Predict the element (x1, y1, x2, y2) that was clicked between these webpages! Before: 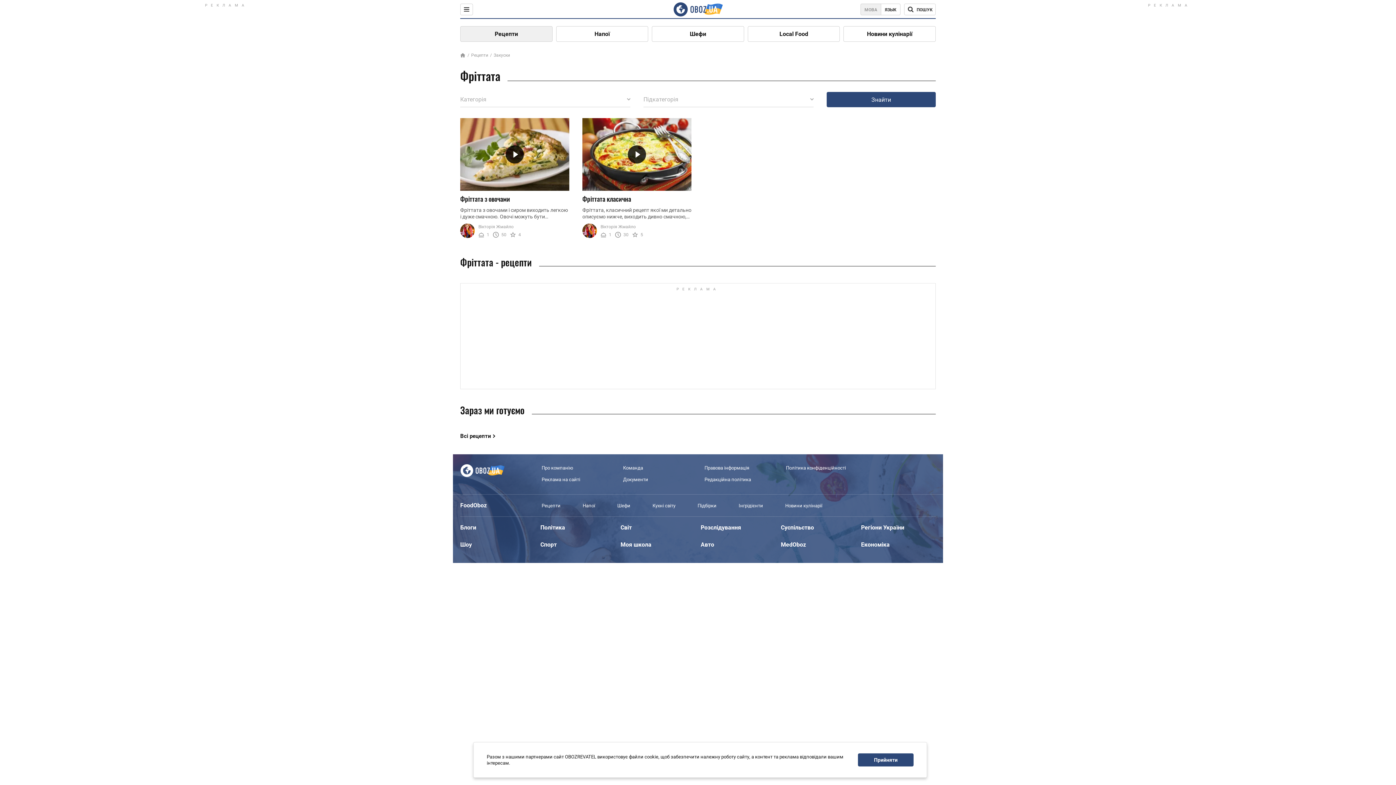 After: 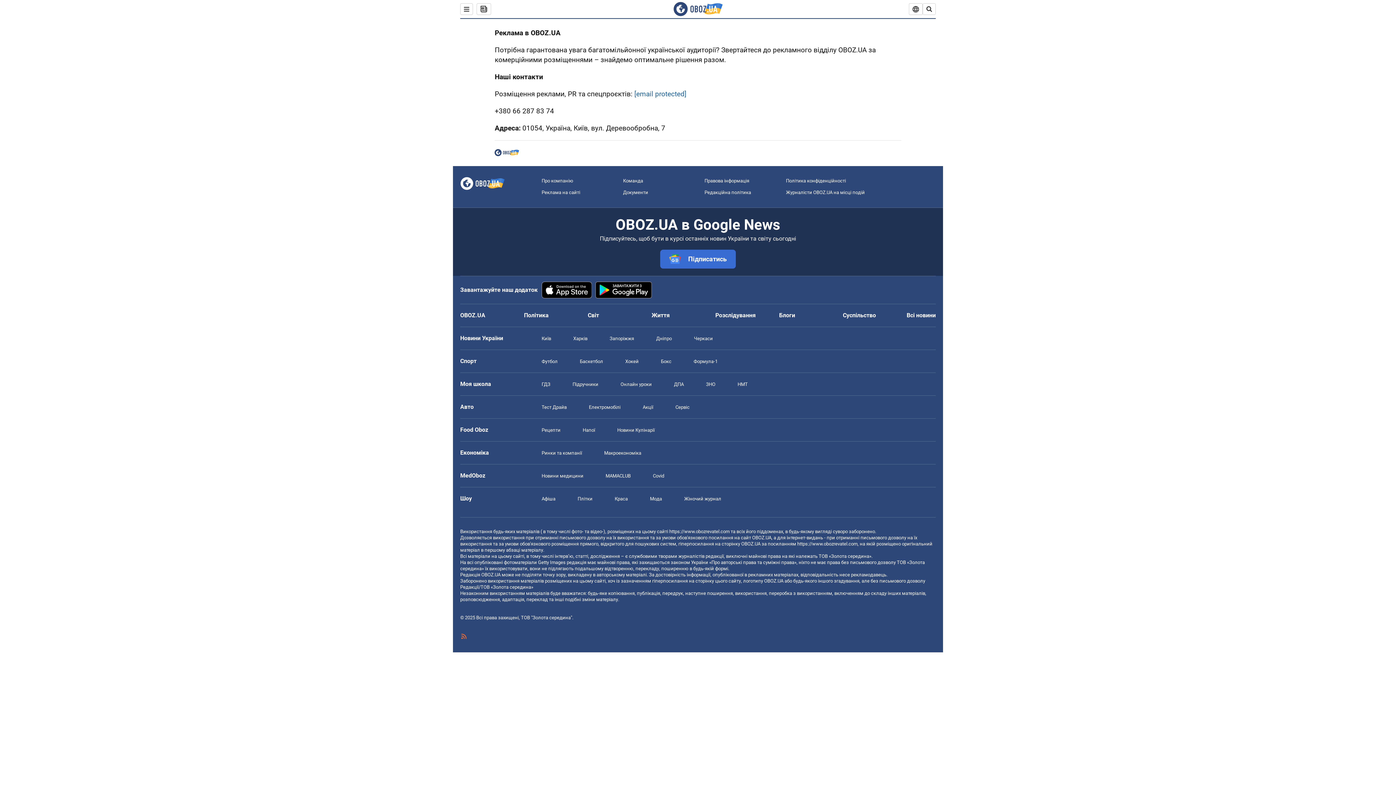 Action: label: Реклама на сайті bbox: (541, 477, 580, 482)